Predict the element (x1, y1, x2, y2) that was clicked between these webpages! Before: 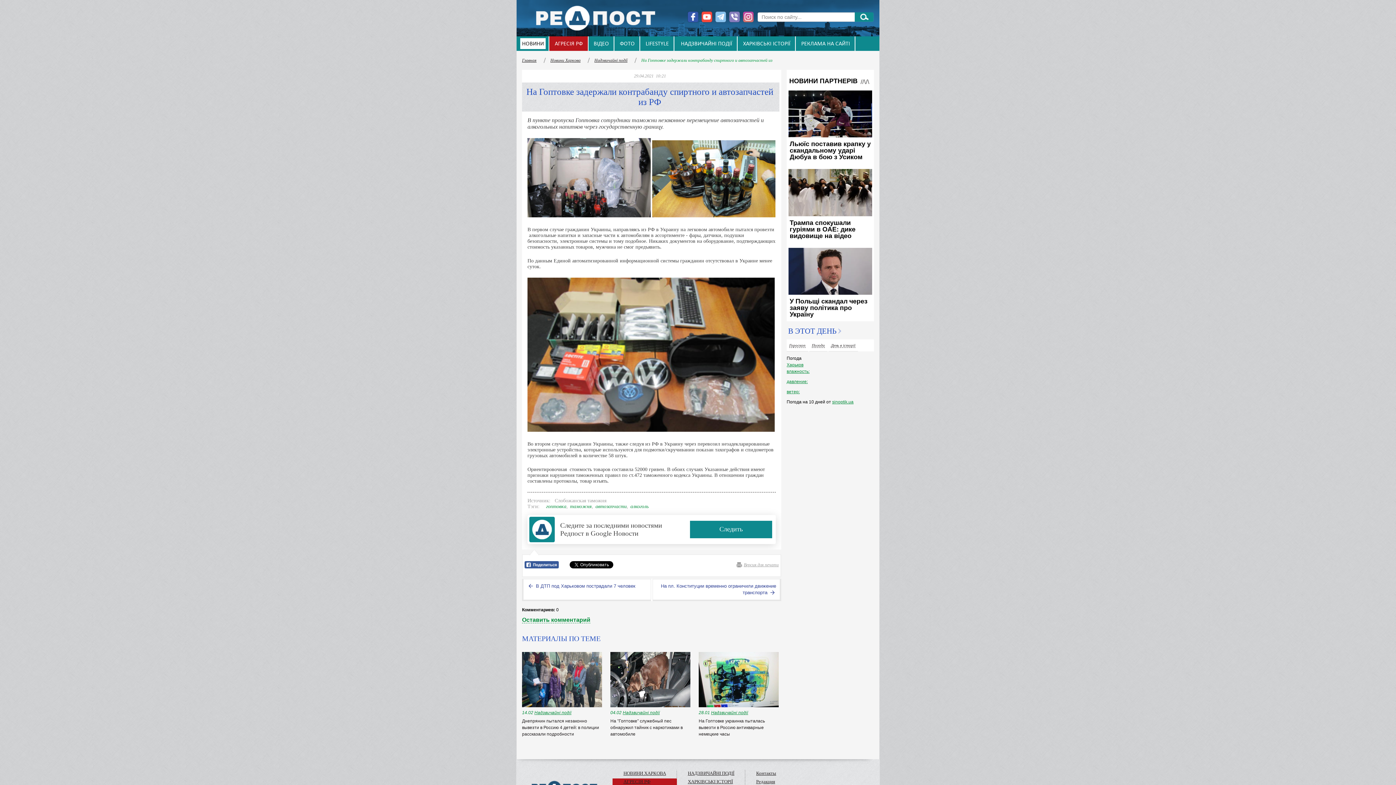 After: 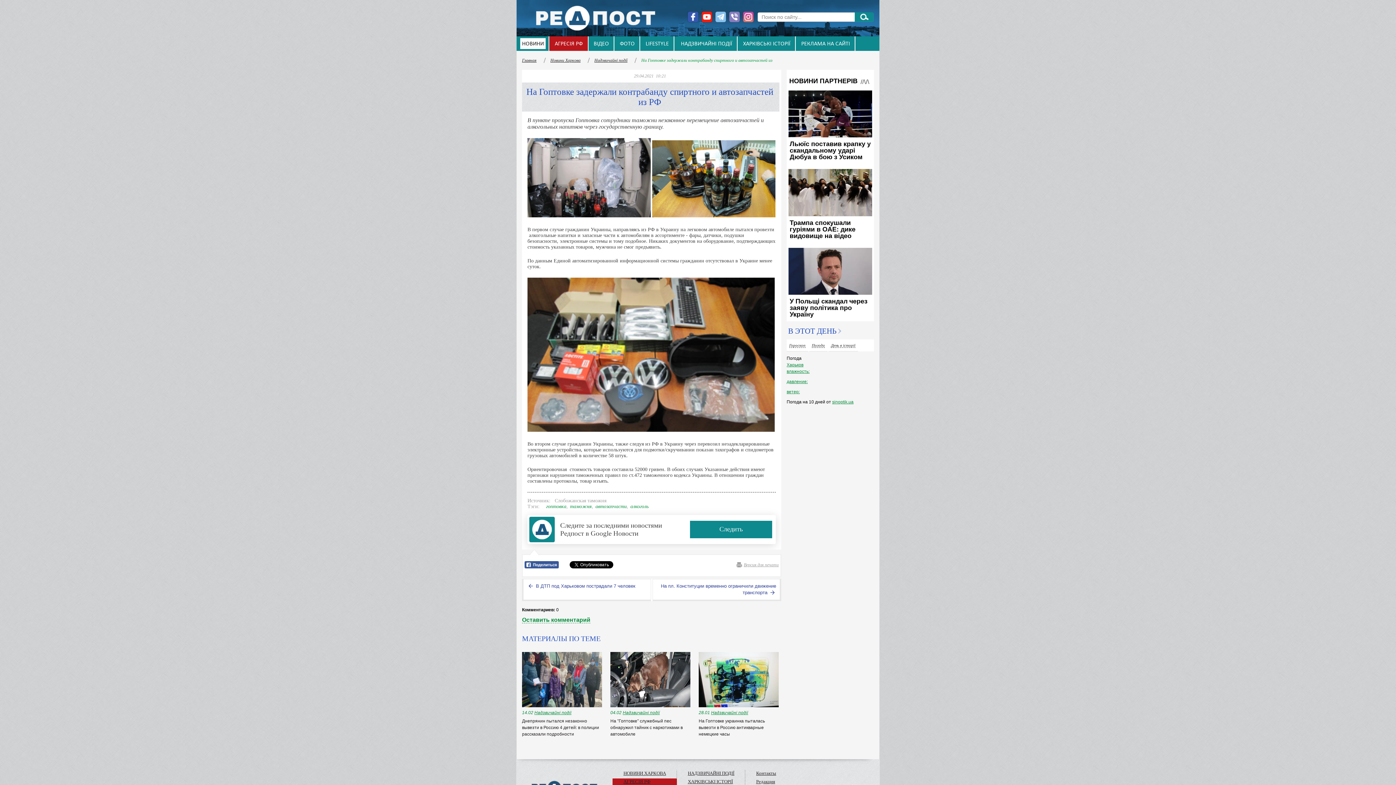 Action: bbox: (701, 11, 712, 22)